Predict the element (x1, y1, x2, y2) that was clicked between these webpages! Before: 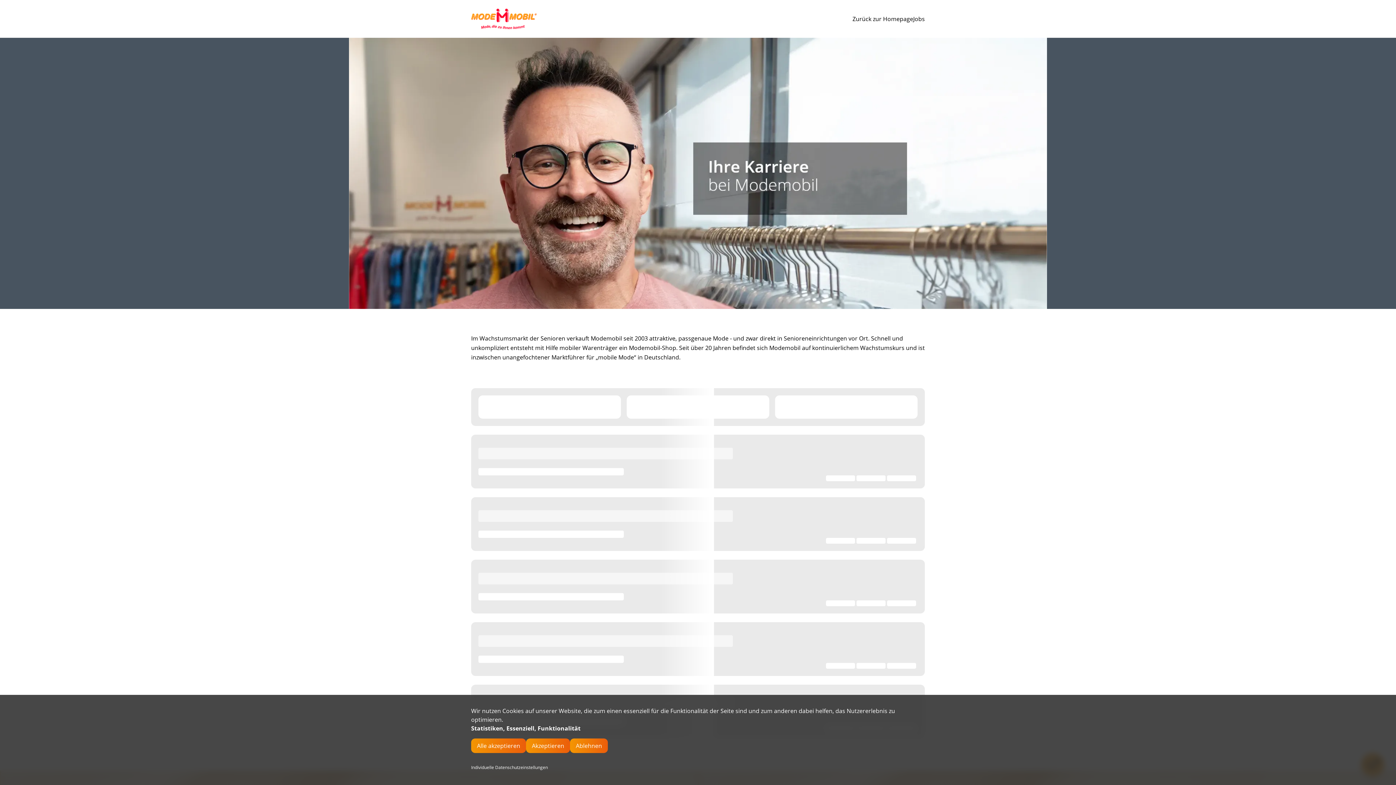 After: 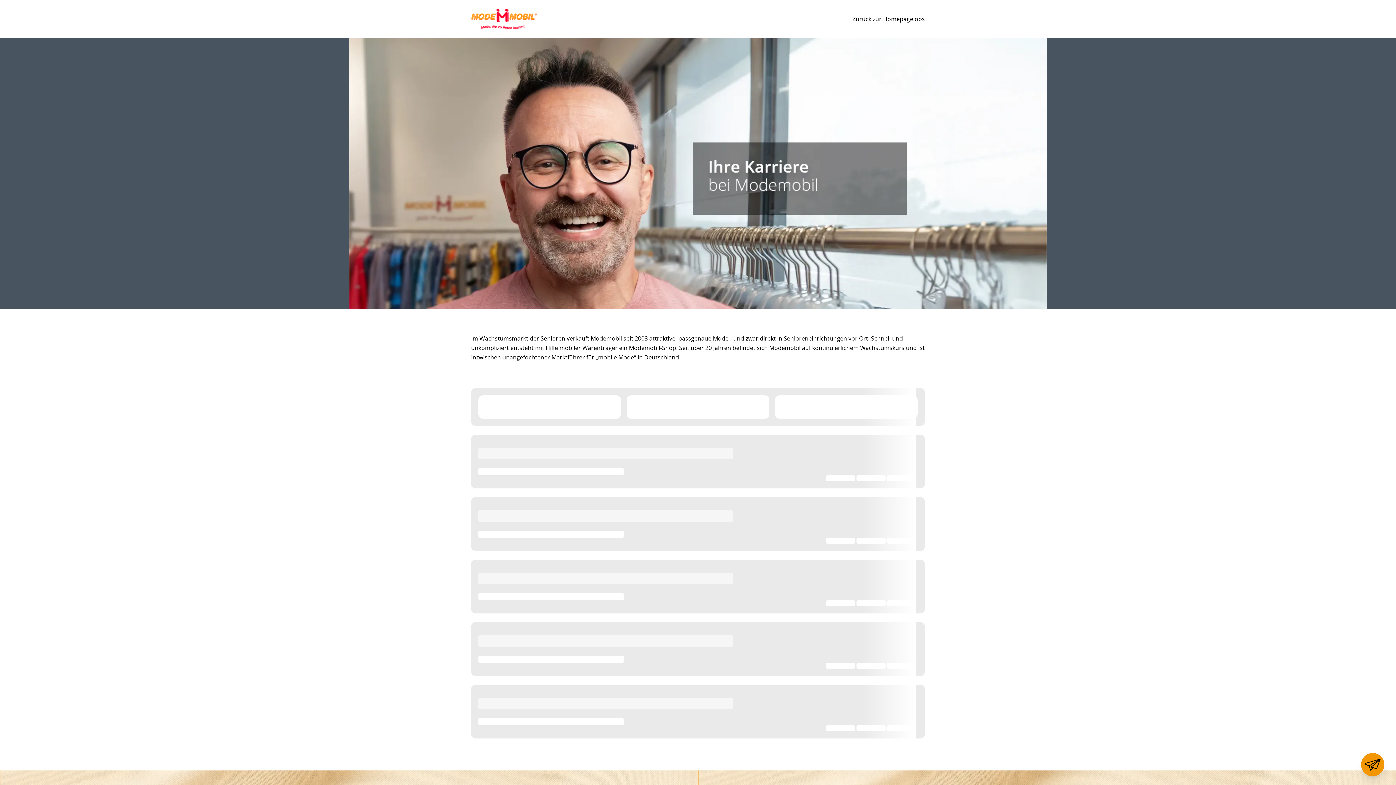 Action: label: Ablehnen bbox: (570, 738, 608, 753)